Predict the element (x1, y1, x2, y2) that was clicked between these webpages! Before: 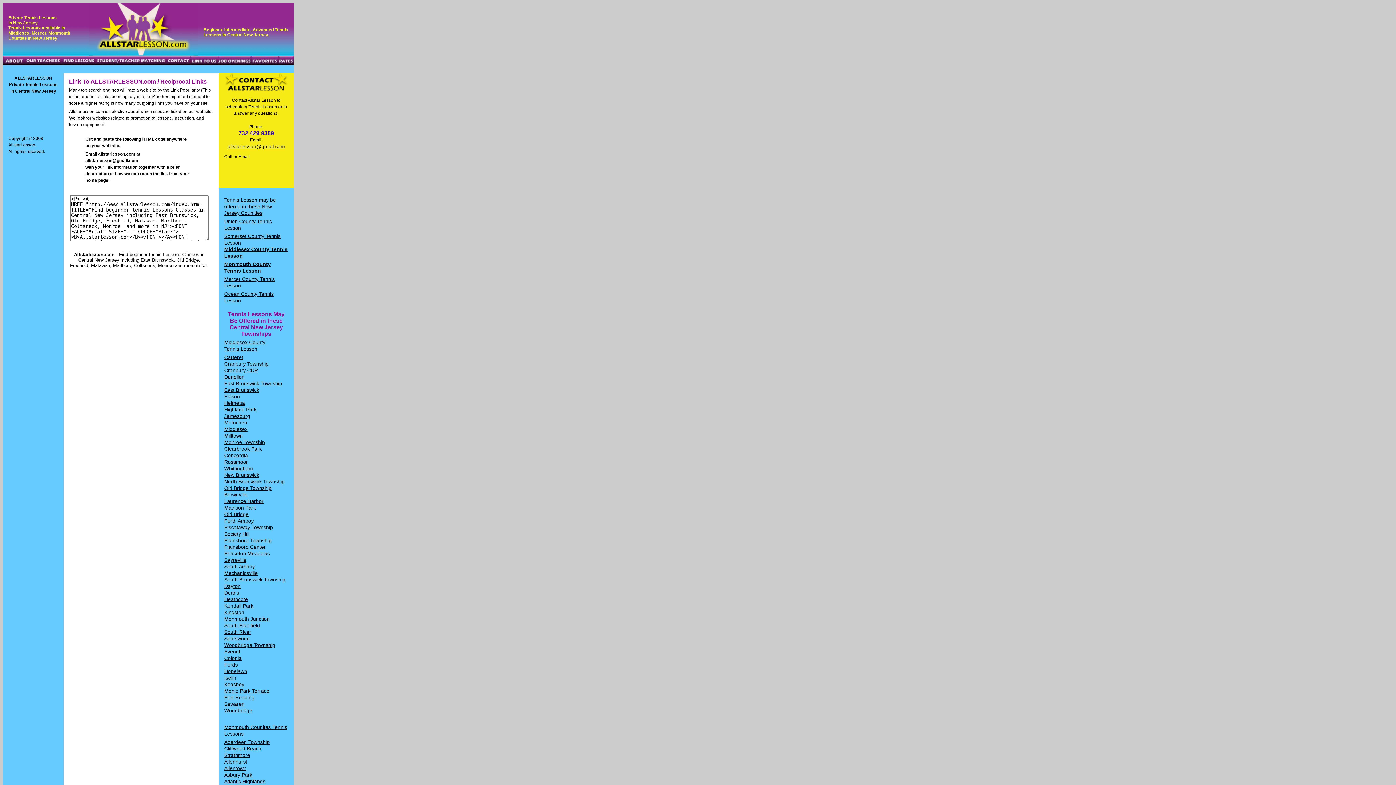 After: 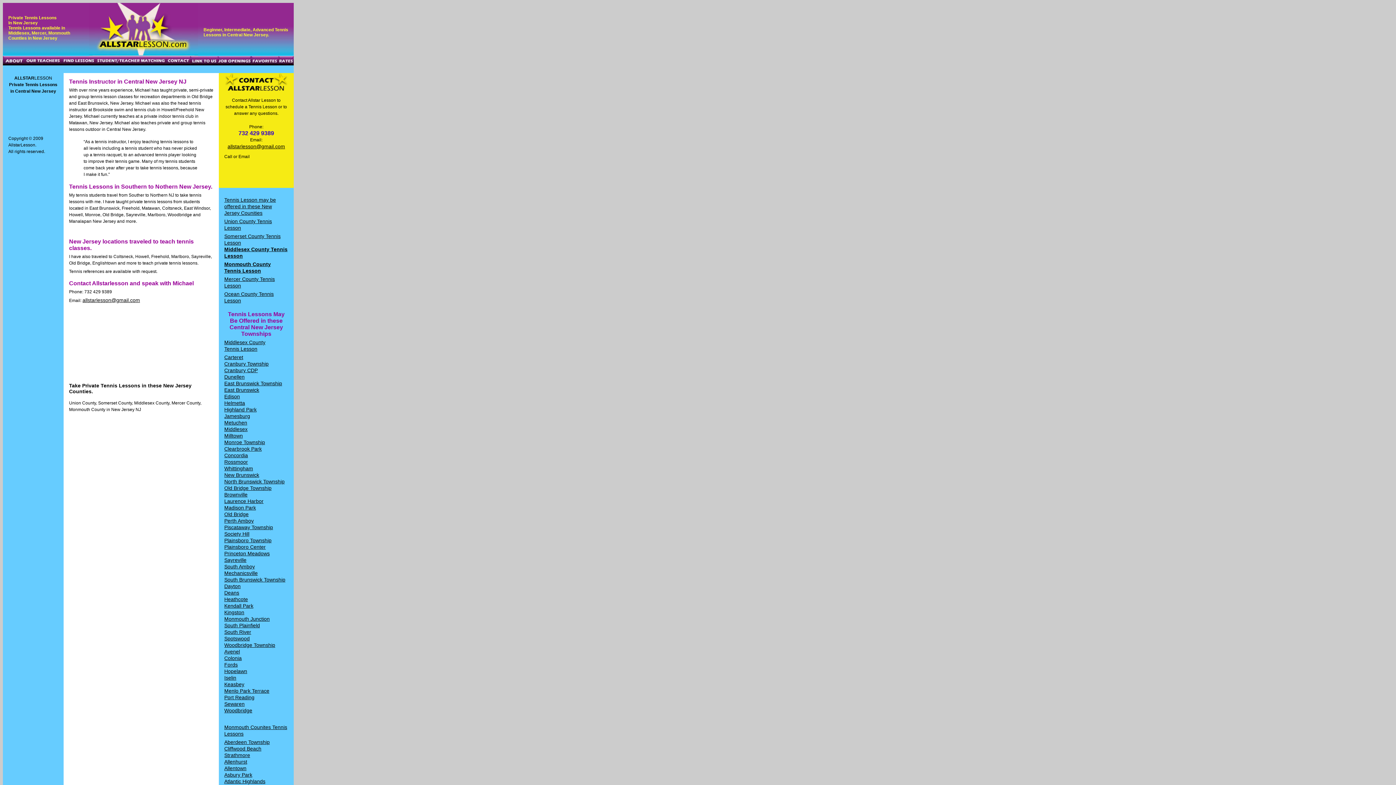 Action: bbox: (61, 60, 96, 66)